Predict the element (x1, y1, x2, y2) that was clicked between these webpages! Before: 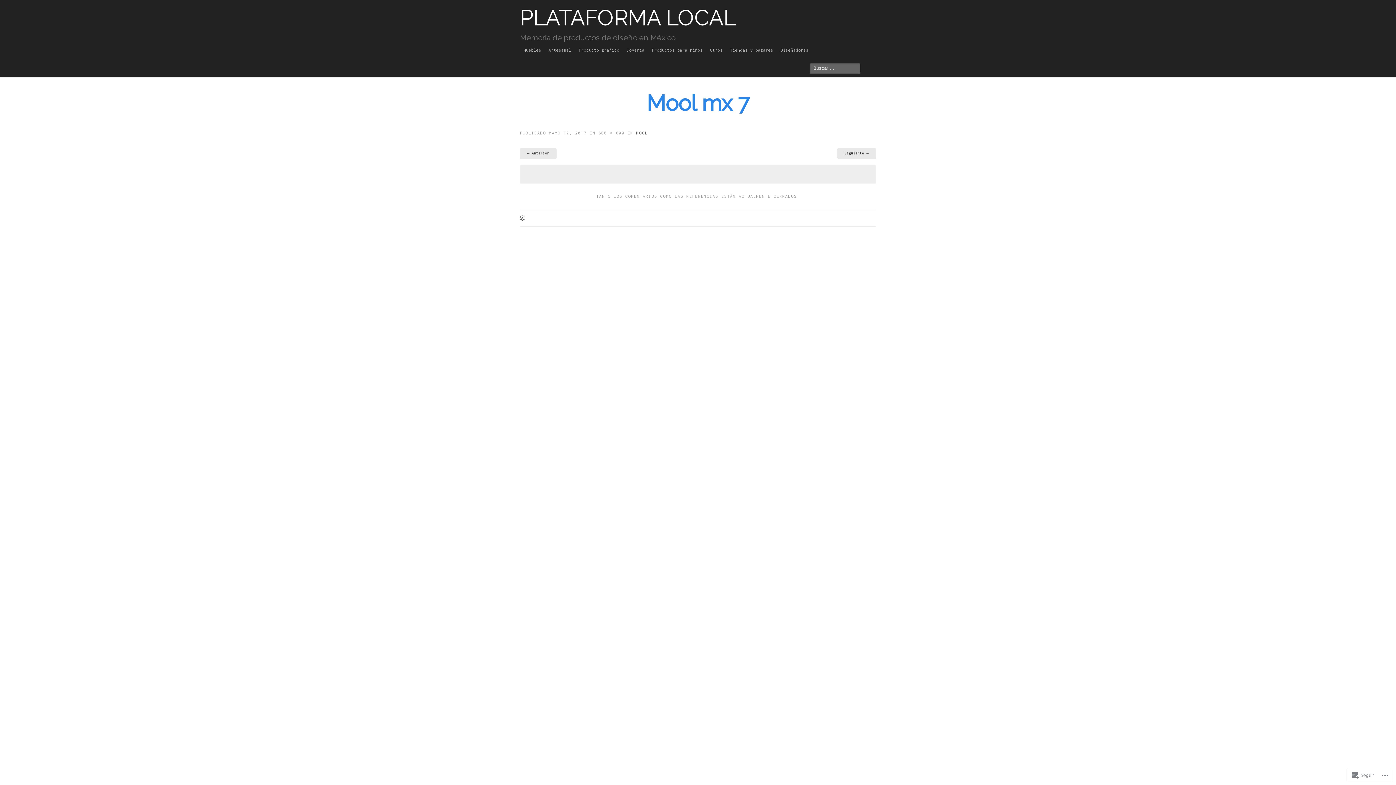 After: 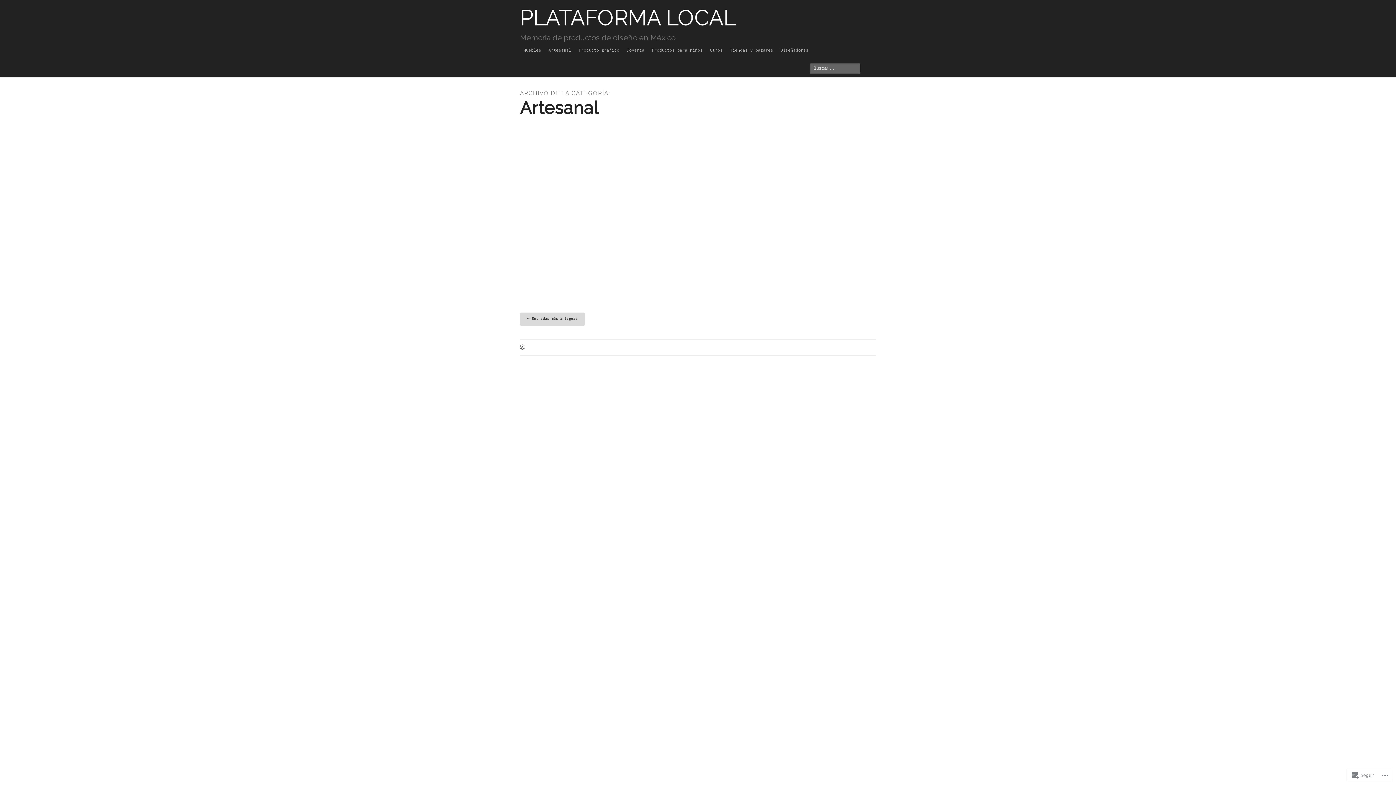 Action: label: Artesanal bbox: (545, 42, 575, 57)